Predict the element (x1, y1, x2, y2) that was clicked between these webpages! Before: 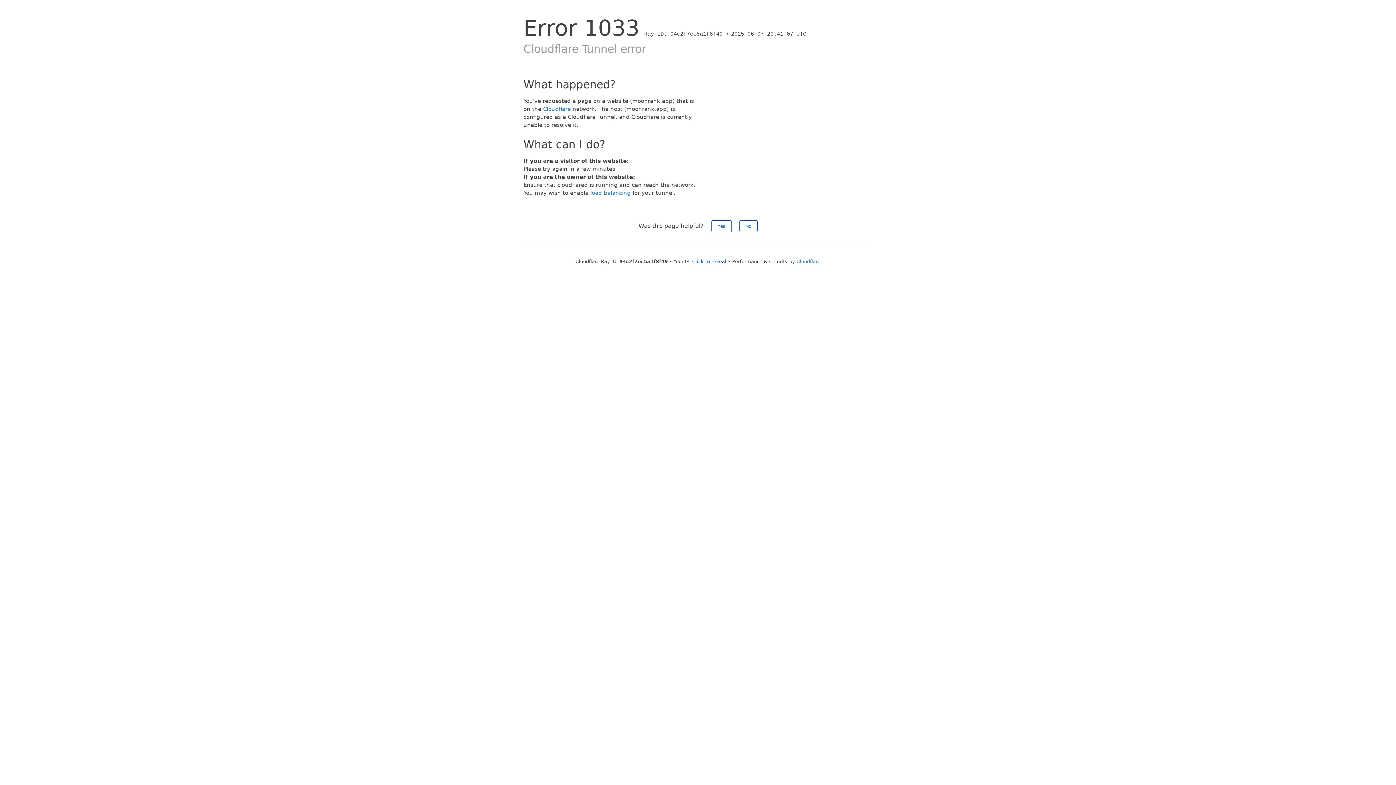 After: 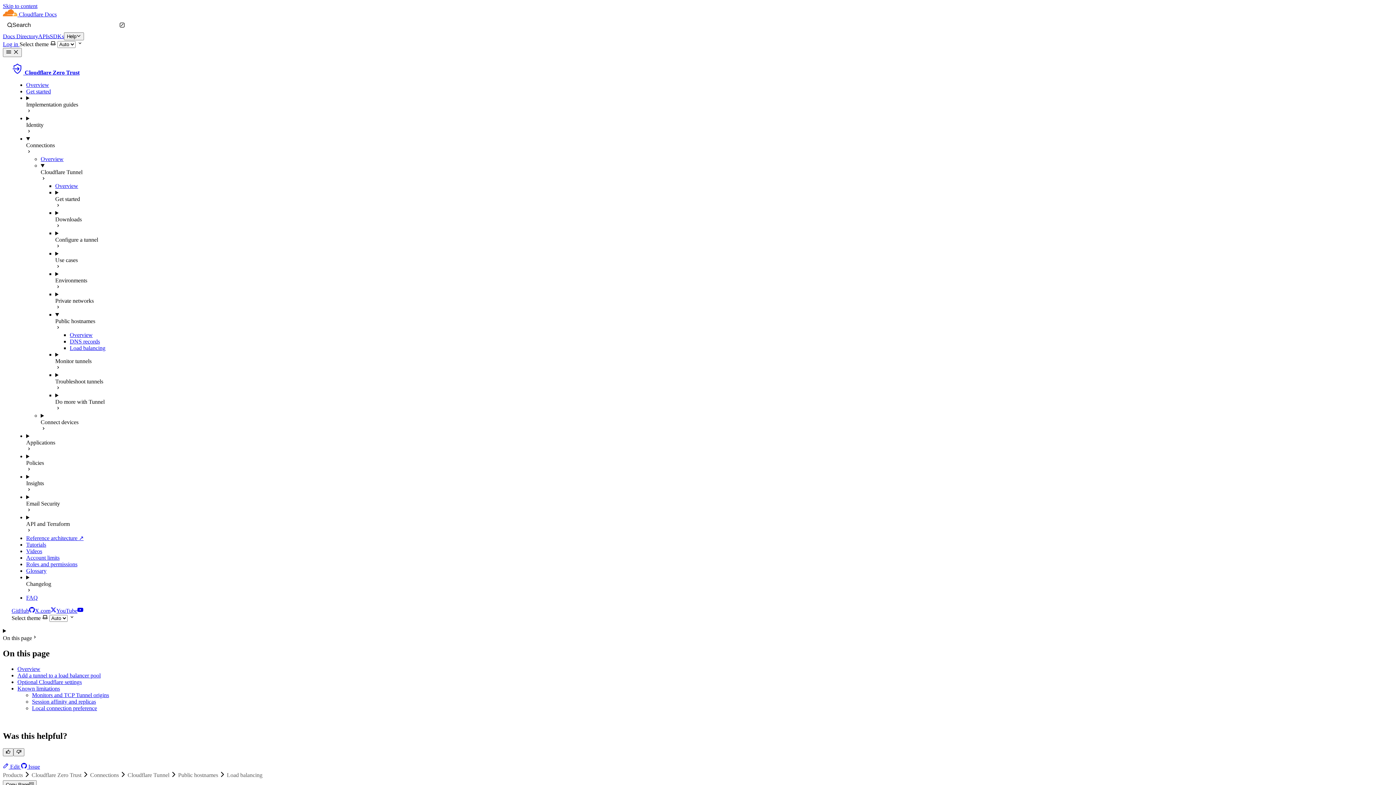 Action: label: load balancing bbox: (590, 189, 630, 196)